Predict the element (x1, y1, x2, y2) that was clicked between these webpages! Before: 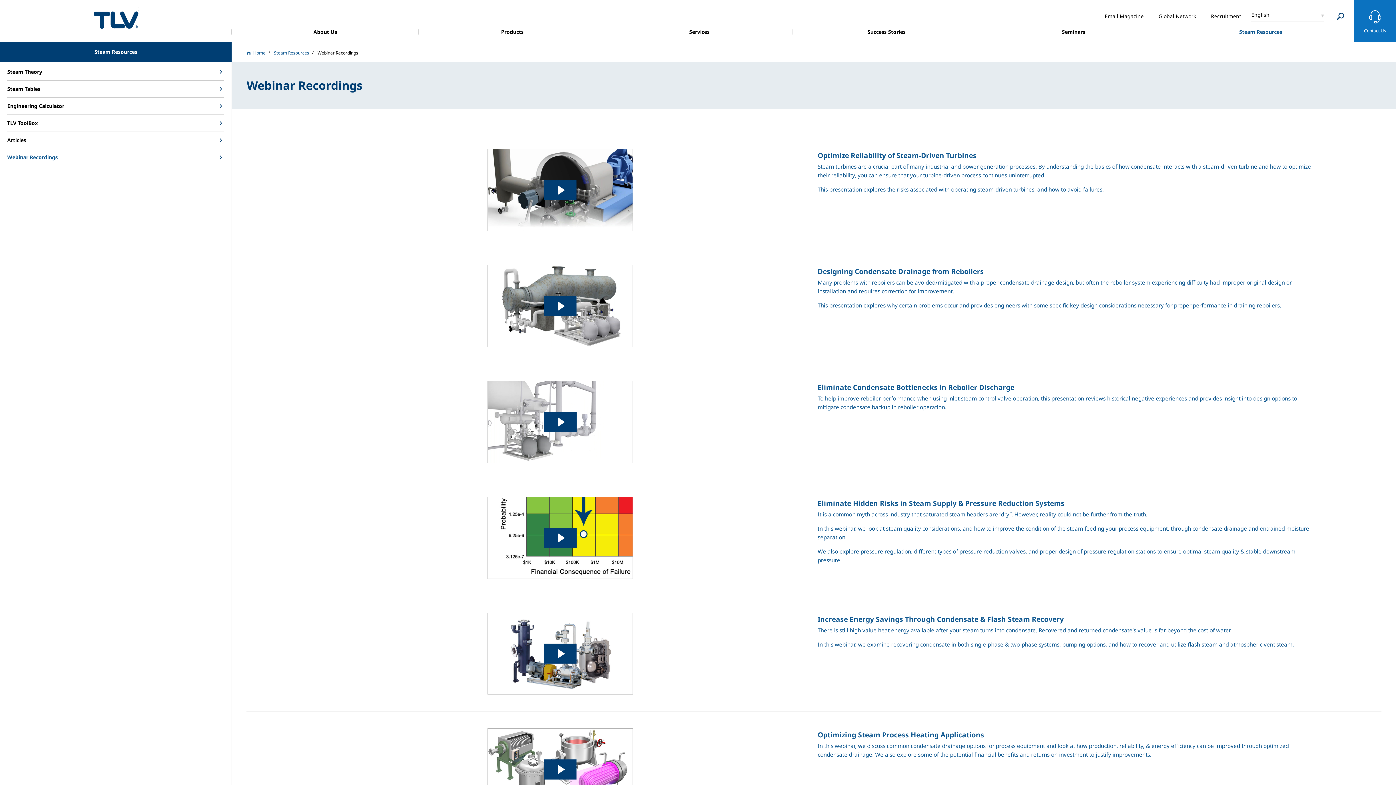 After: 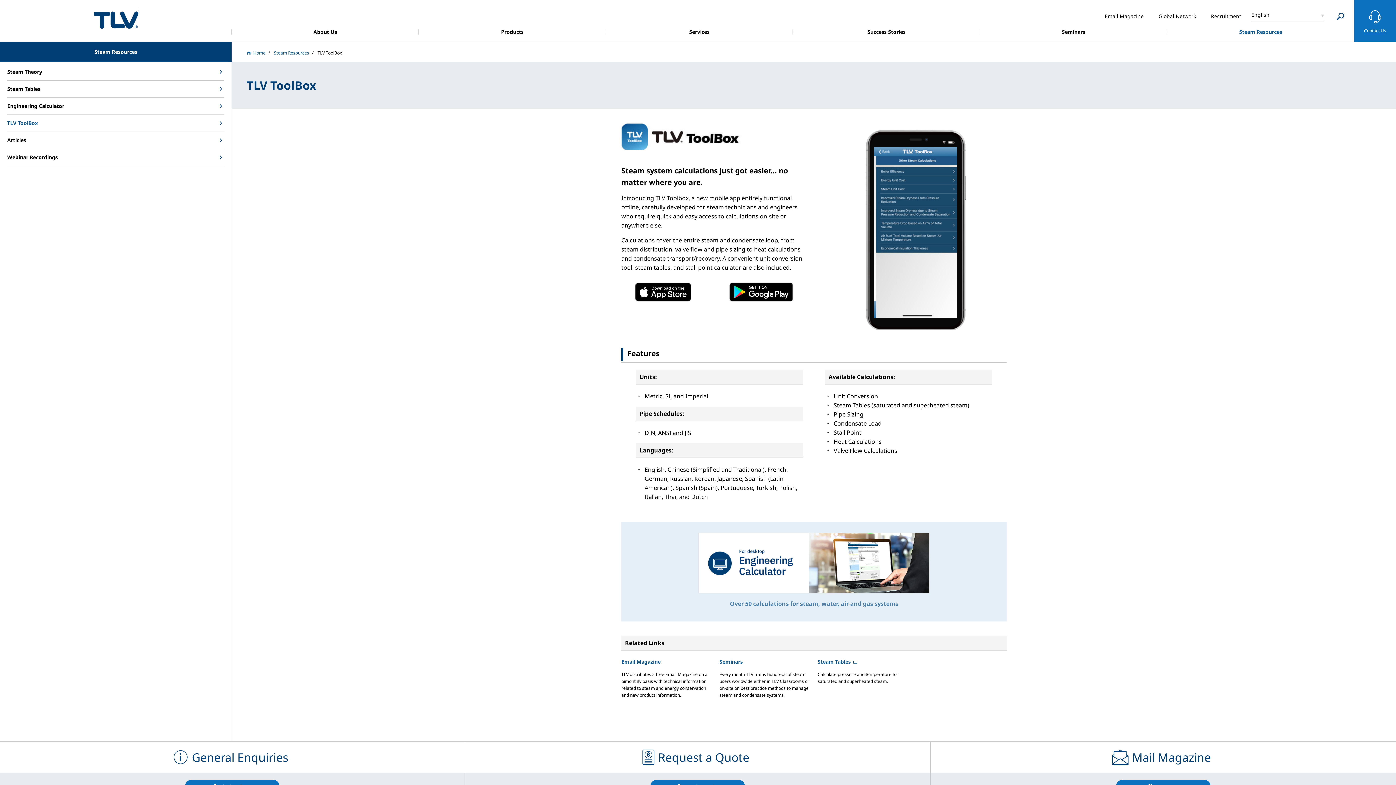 Action: label: TLV ToolBox bbox: (7, 114, 224, 131)